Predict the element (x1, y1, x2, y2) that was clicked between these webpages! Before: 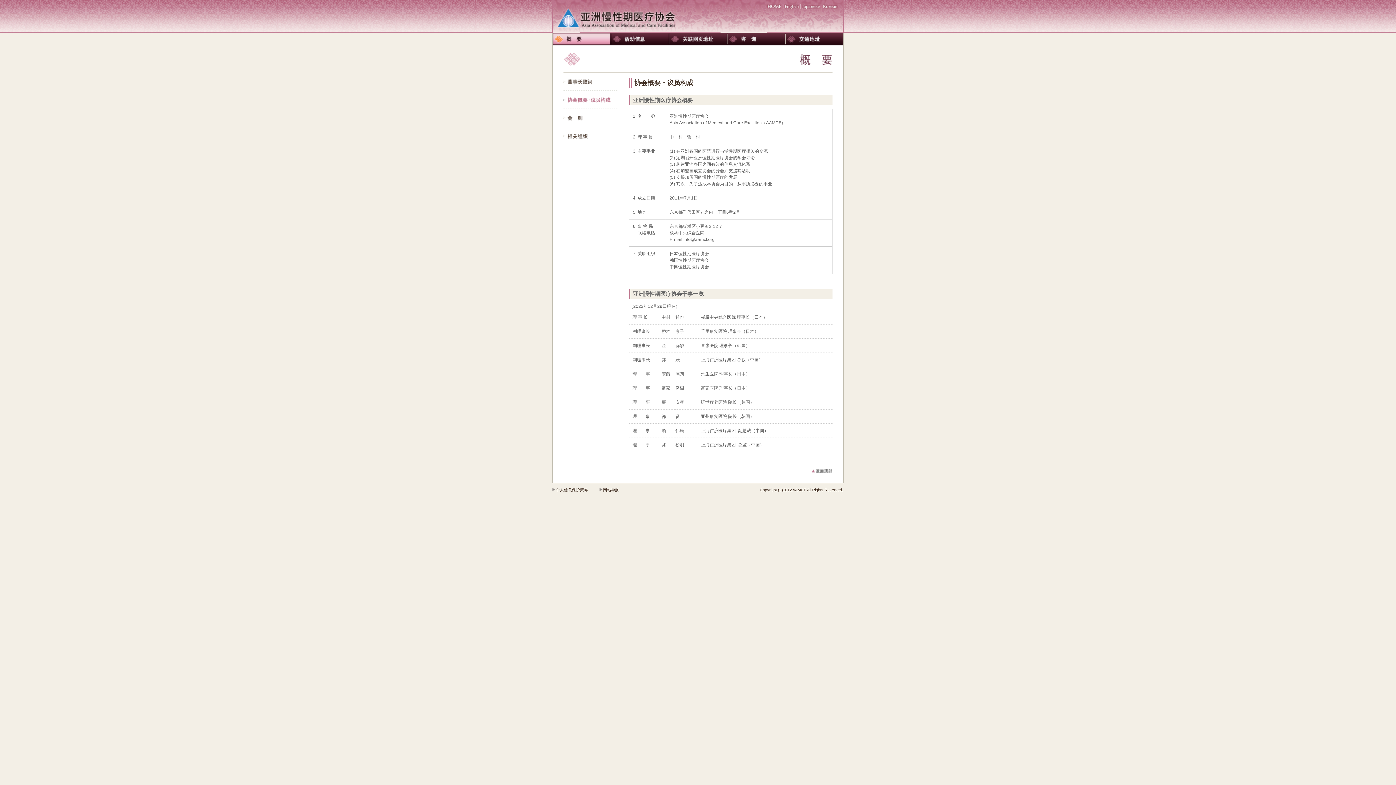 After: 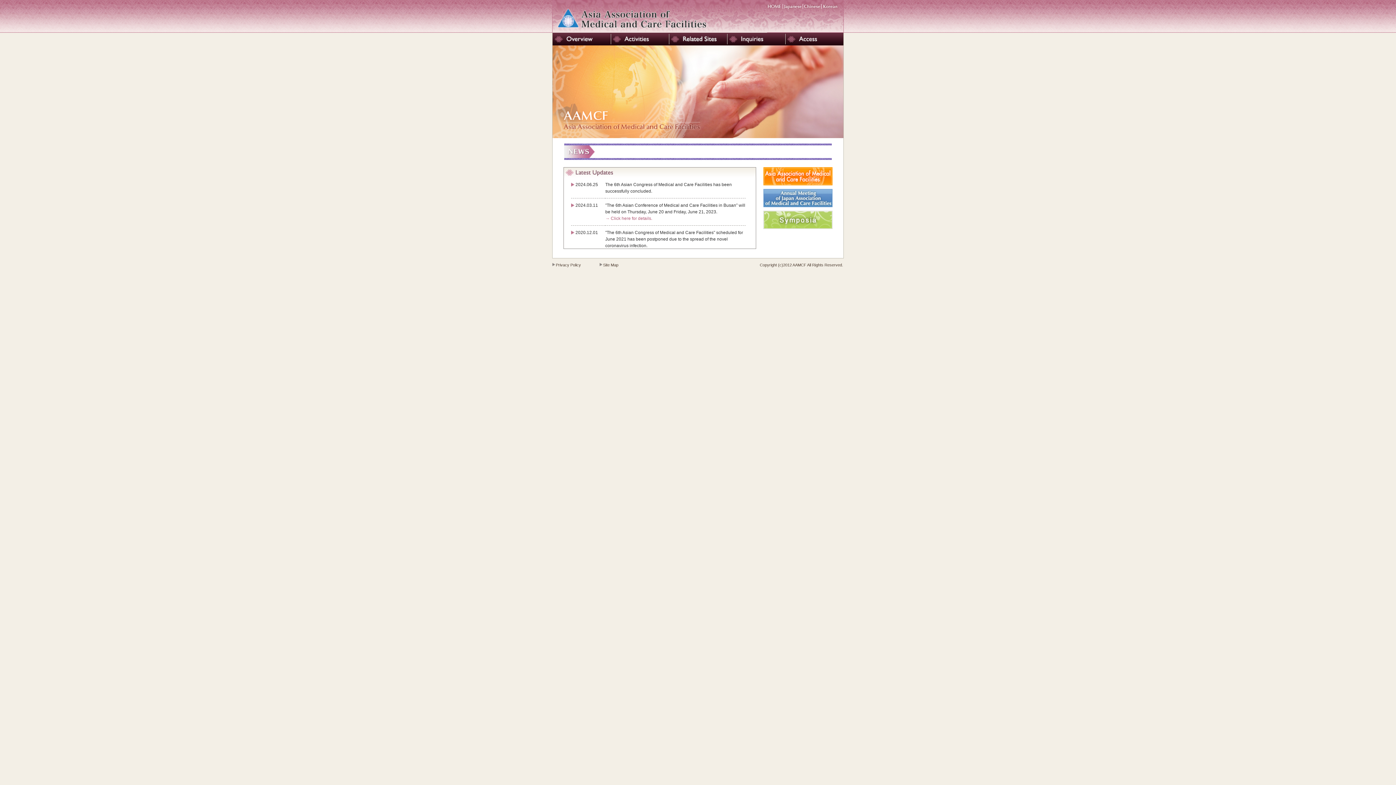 Action: bbox: (783, 3, 801, 9) label: English